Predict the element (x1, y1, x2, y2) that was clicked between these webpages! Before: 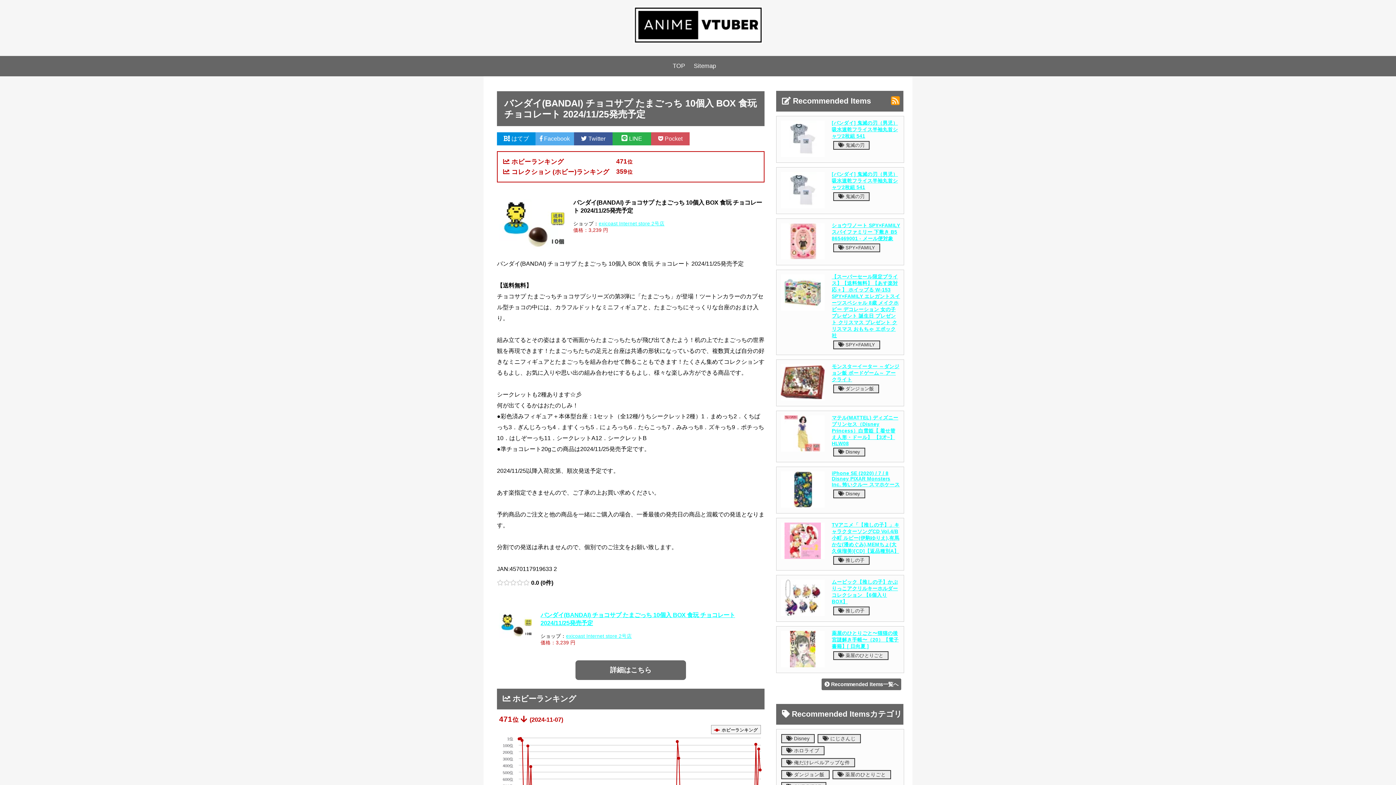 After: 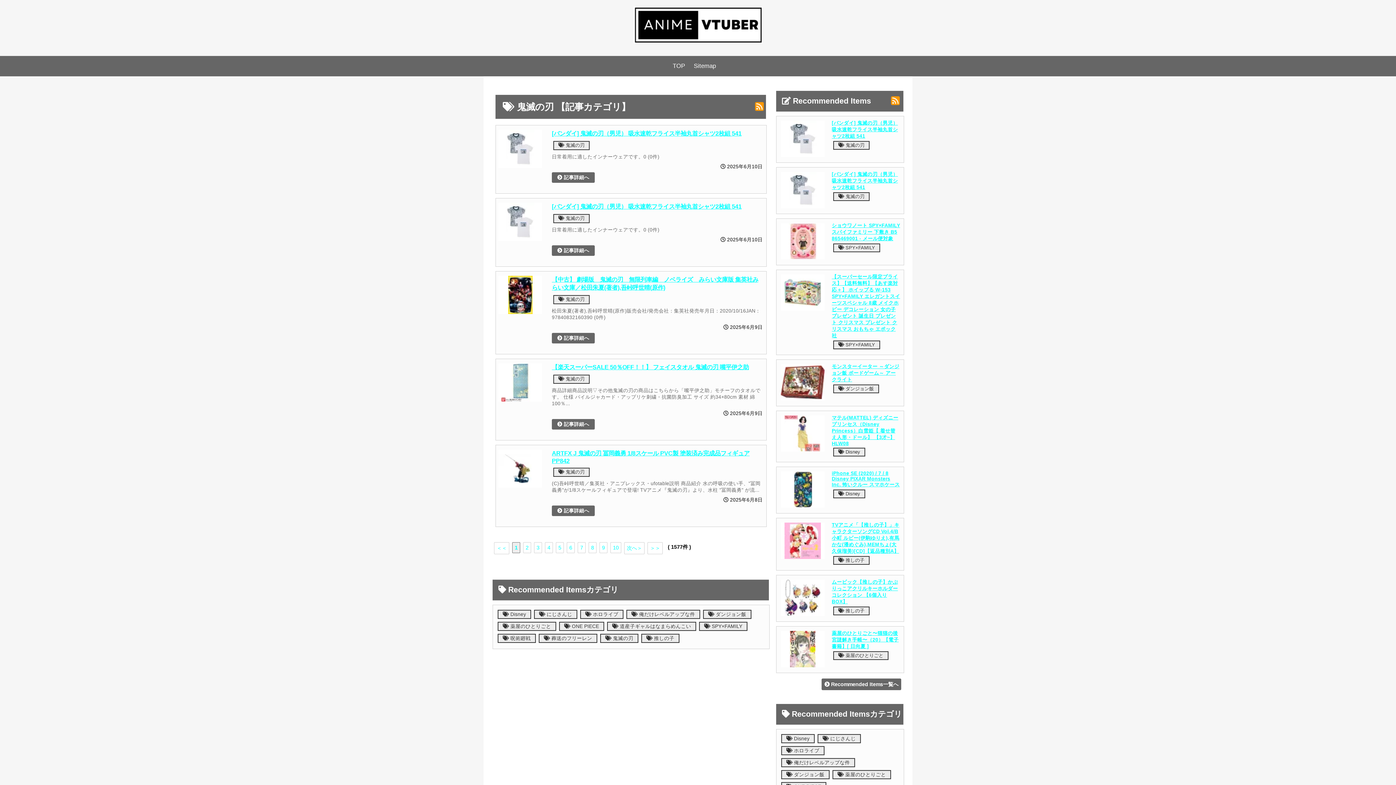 Action: label:  鬼滅の刃 bbox: (838, 142, 864, 148)